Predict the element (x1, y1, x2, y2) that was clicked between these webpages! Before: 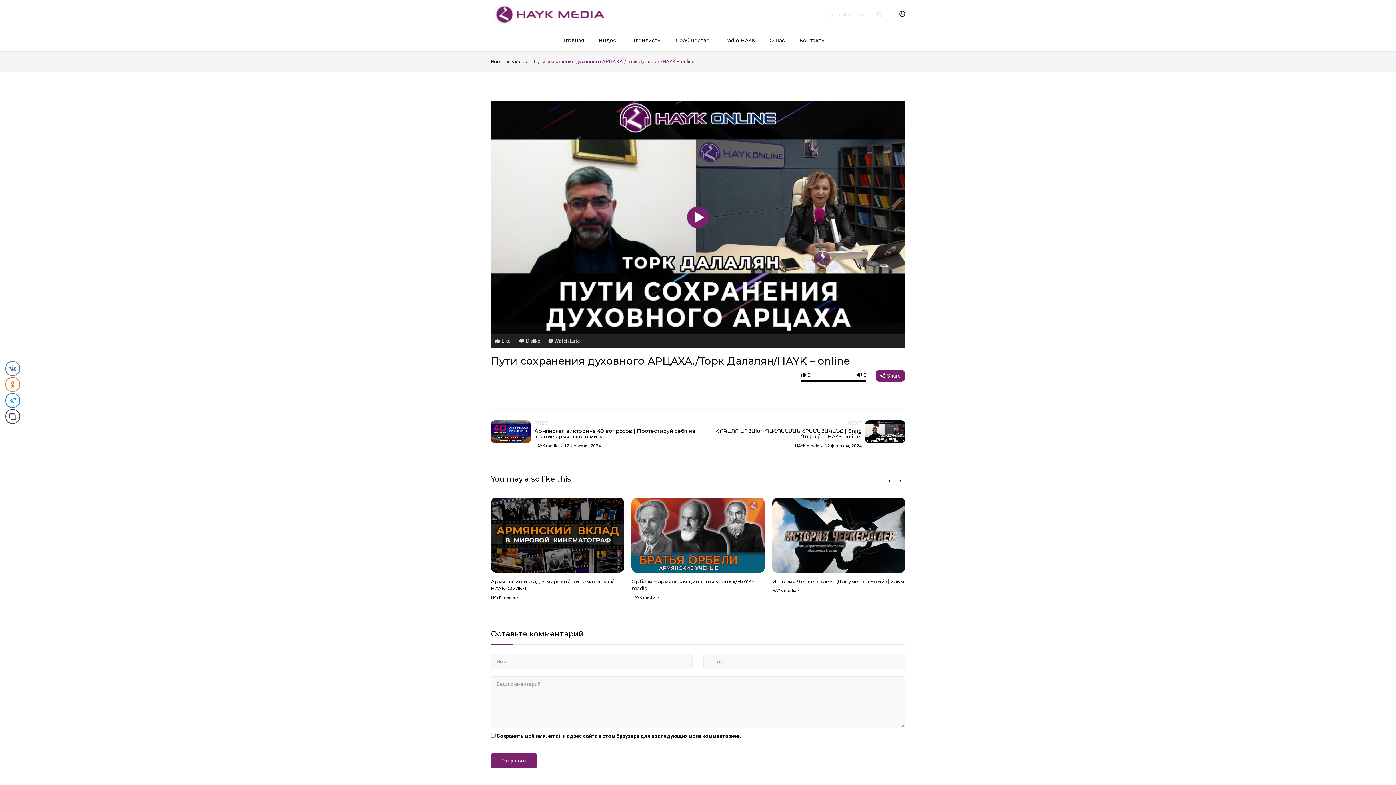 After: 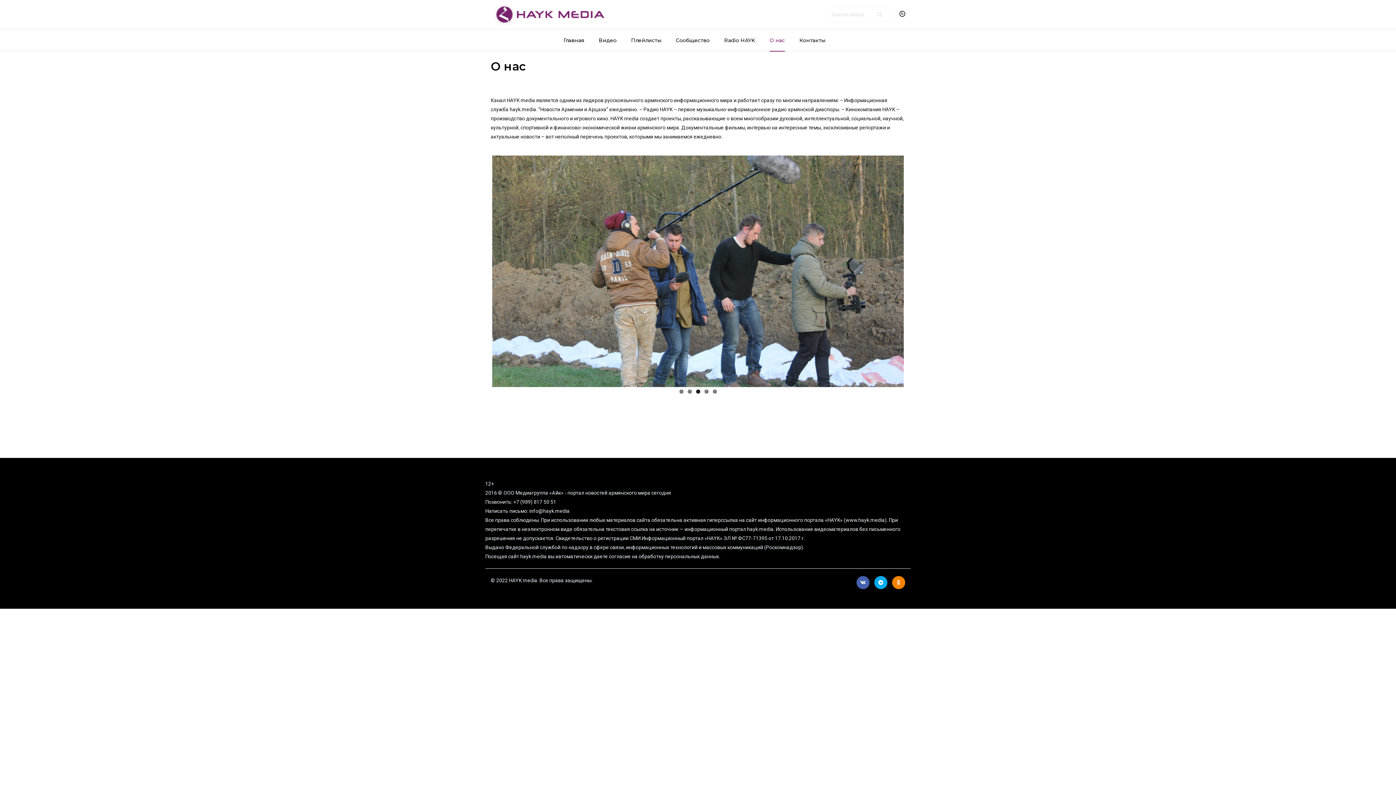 Action: label: О нас bbox: (762, 29, 792, 51)